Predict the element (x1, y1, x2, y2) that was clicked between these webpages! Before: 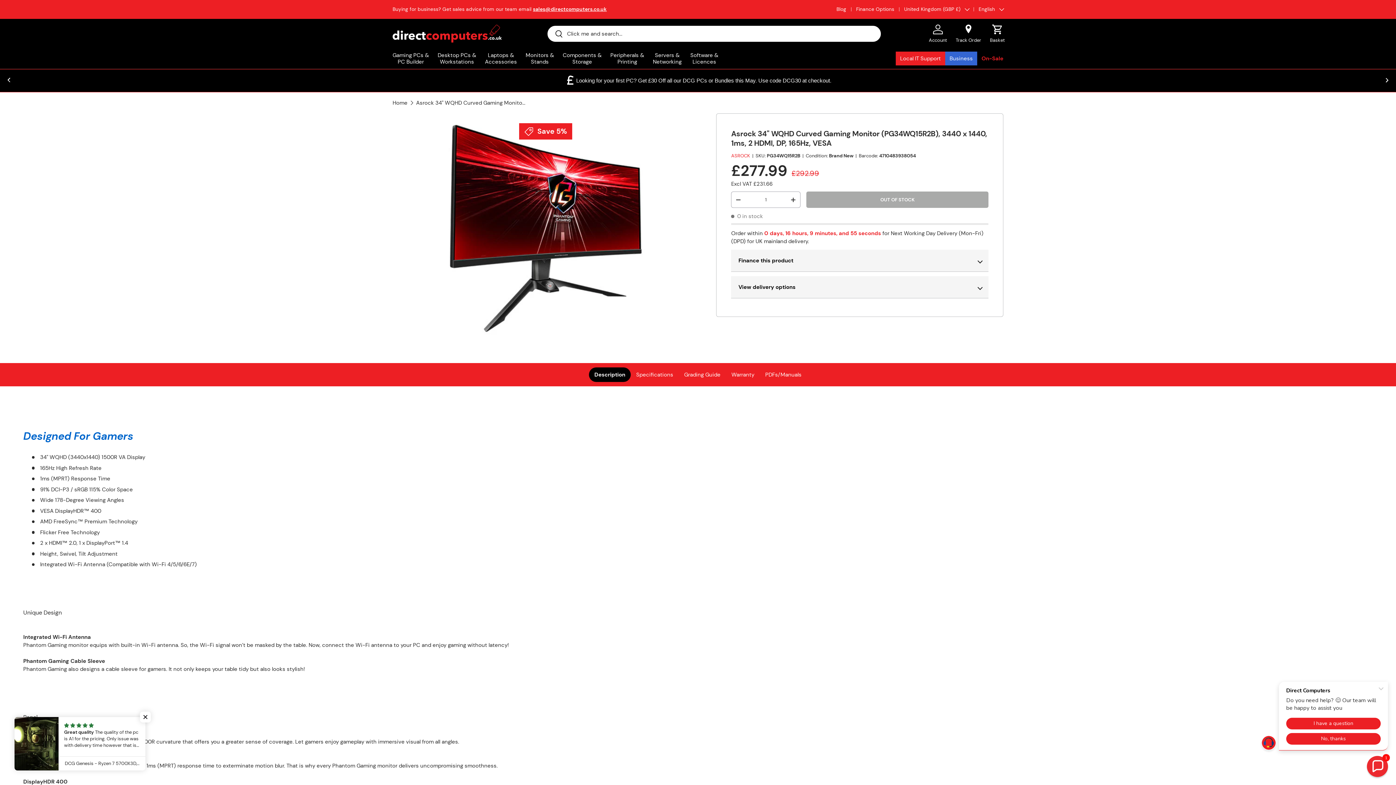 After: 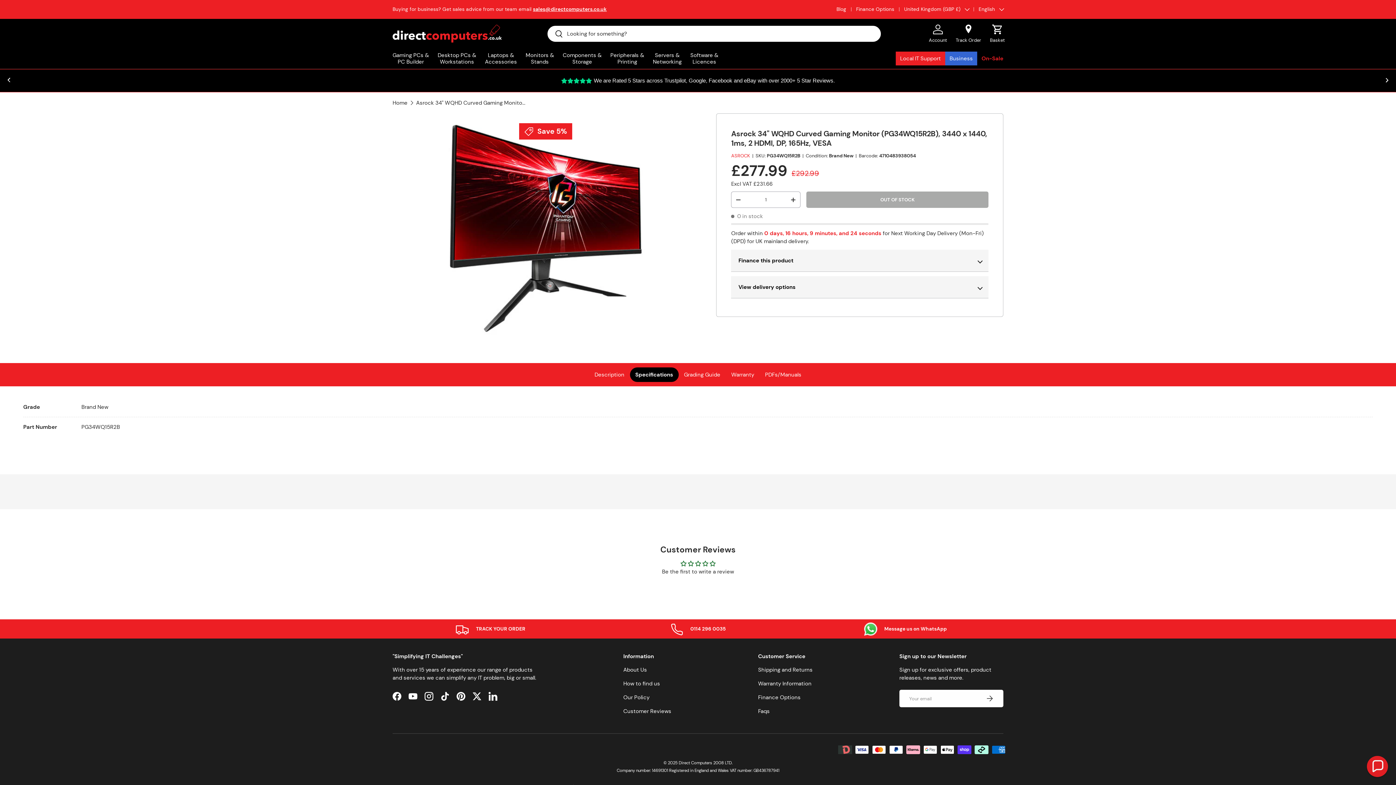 Action: bbox: (630, 367, 678, 382) label: Specifications